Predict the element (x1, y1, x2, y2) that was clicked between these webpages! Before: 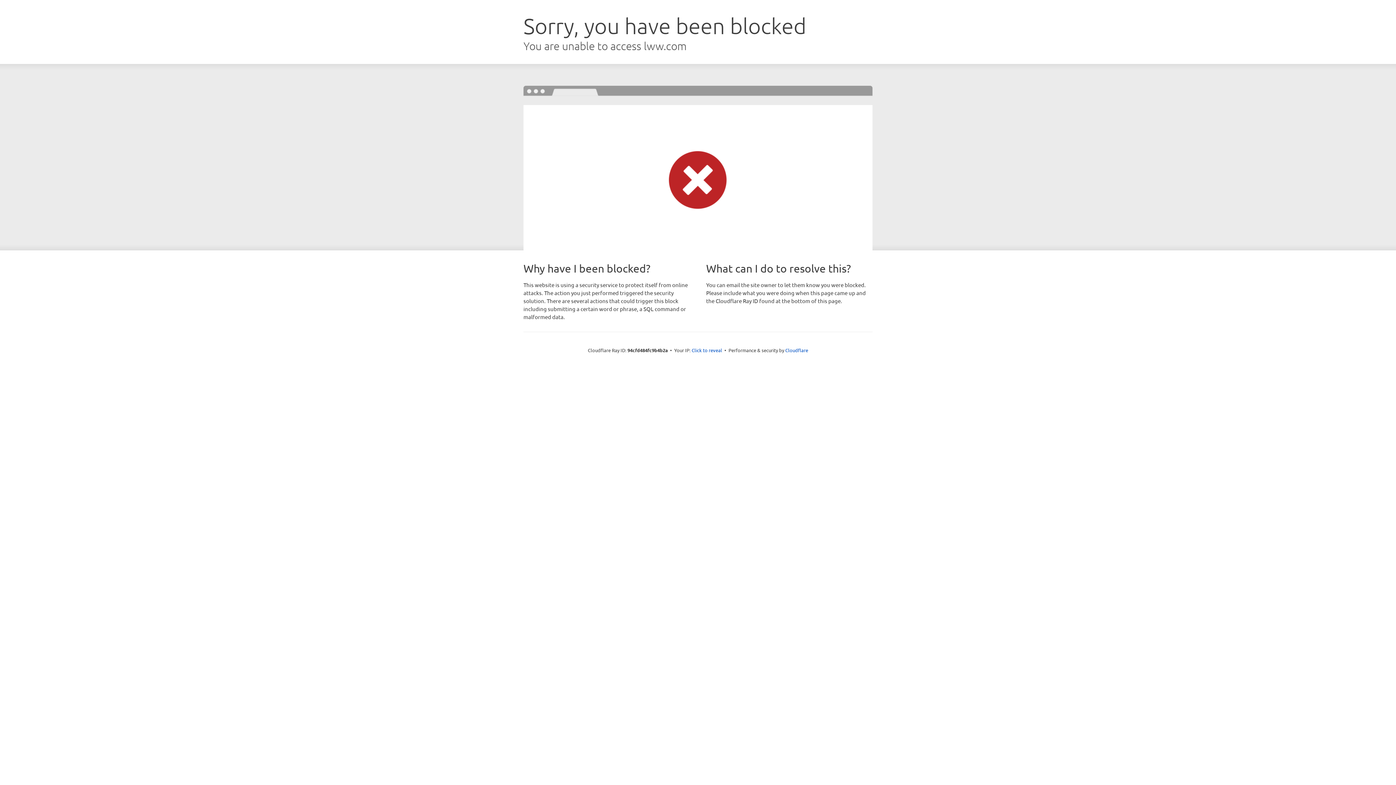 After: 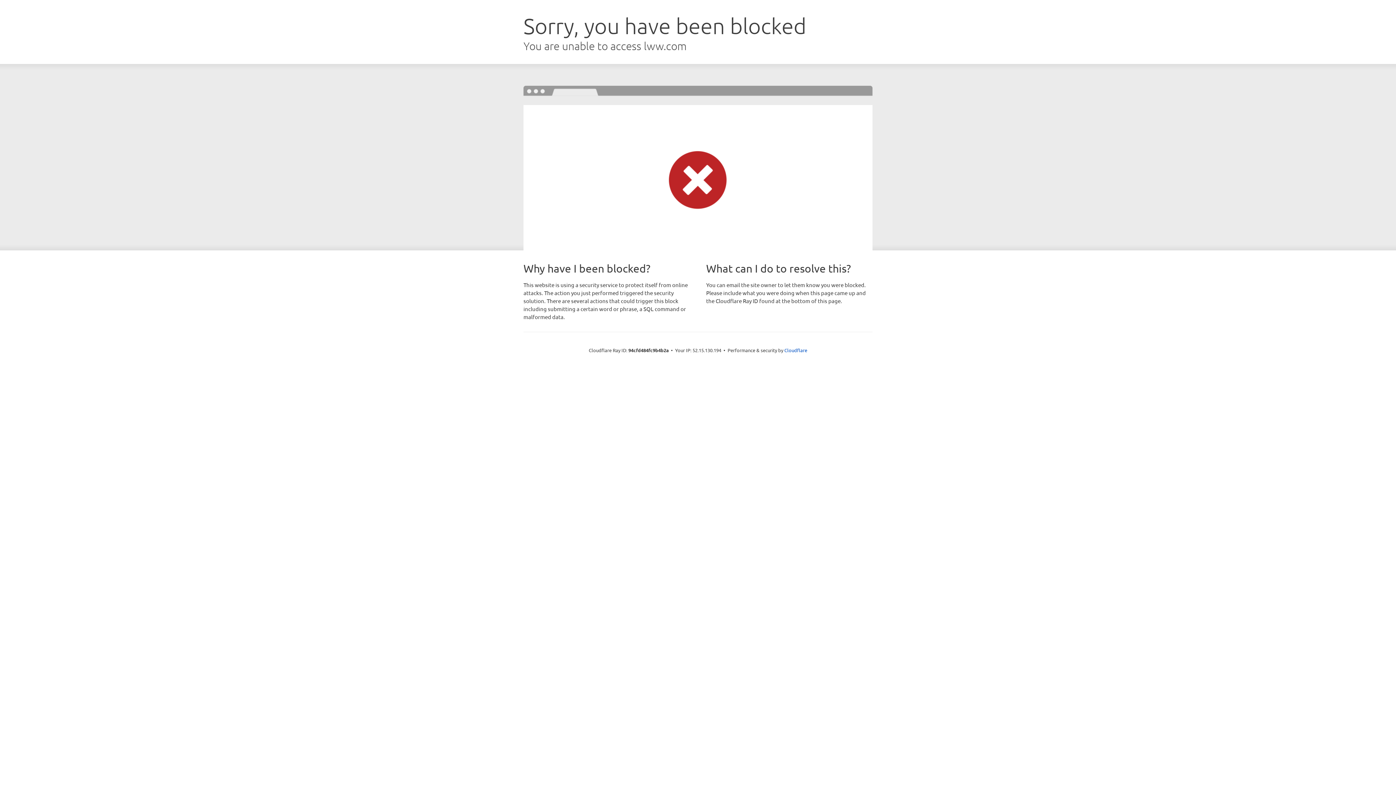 Action: label: Click to reveal bbox: (691, 346, 722, 353)